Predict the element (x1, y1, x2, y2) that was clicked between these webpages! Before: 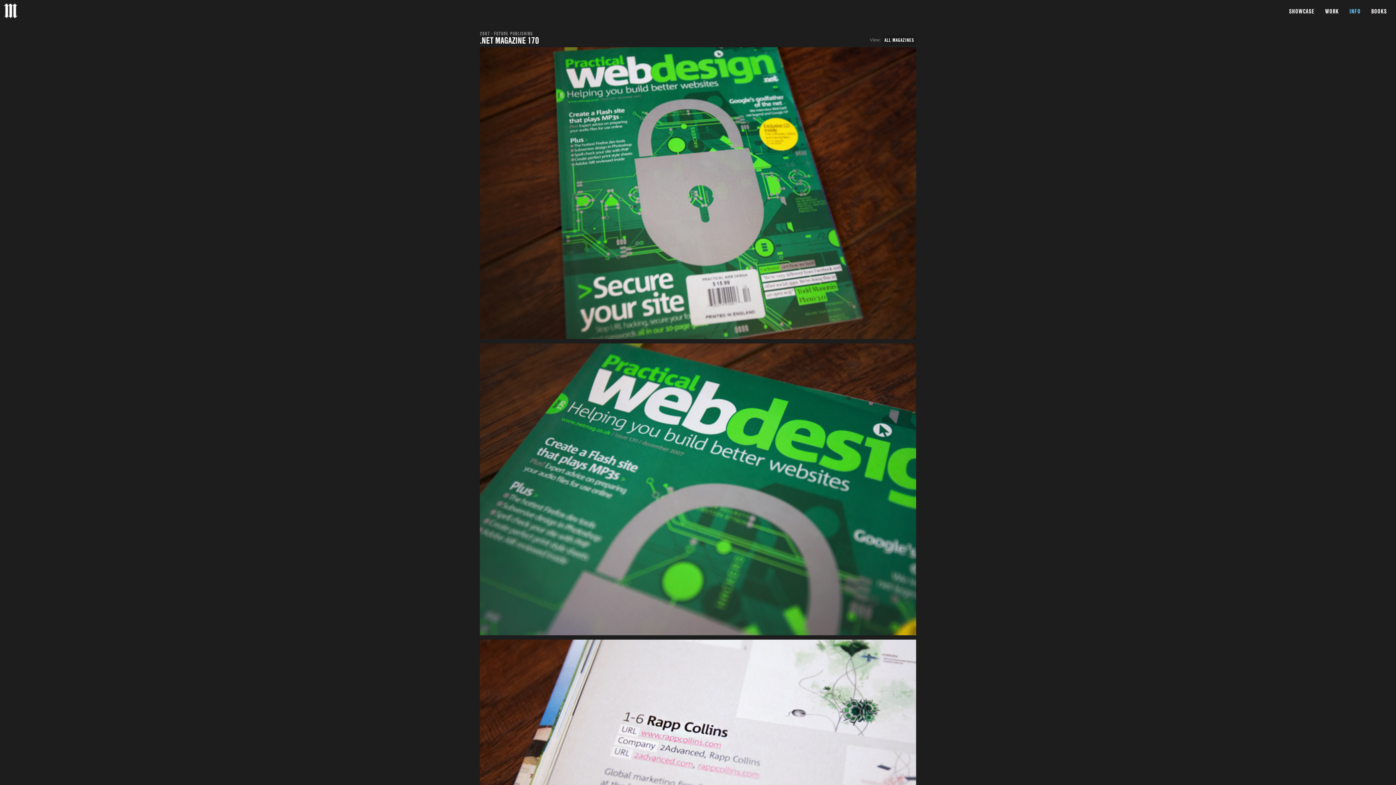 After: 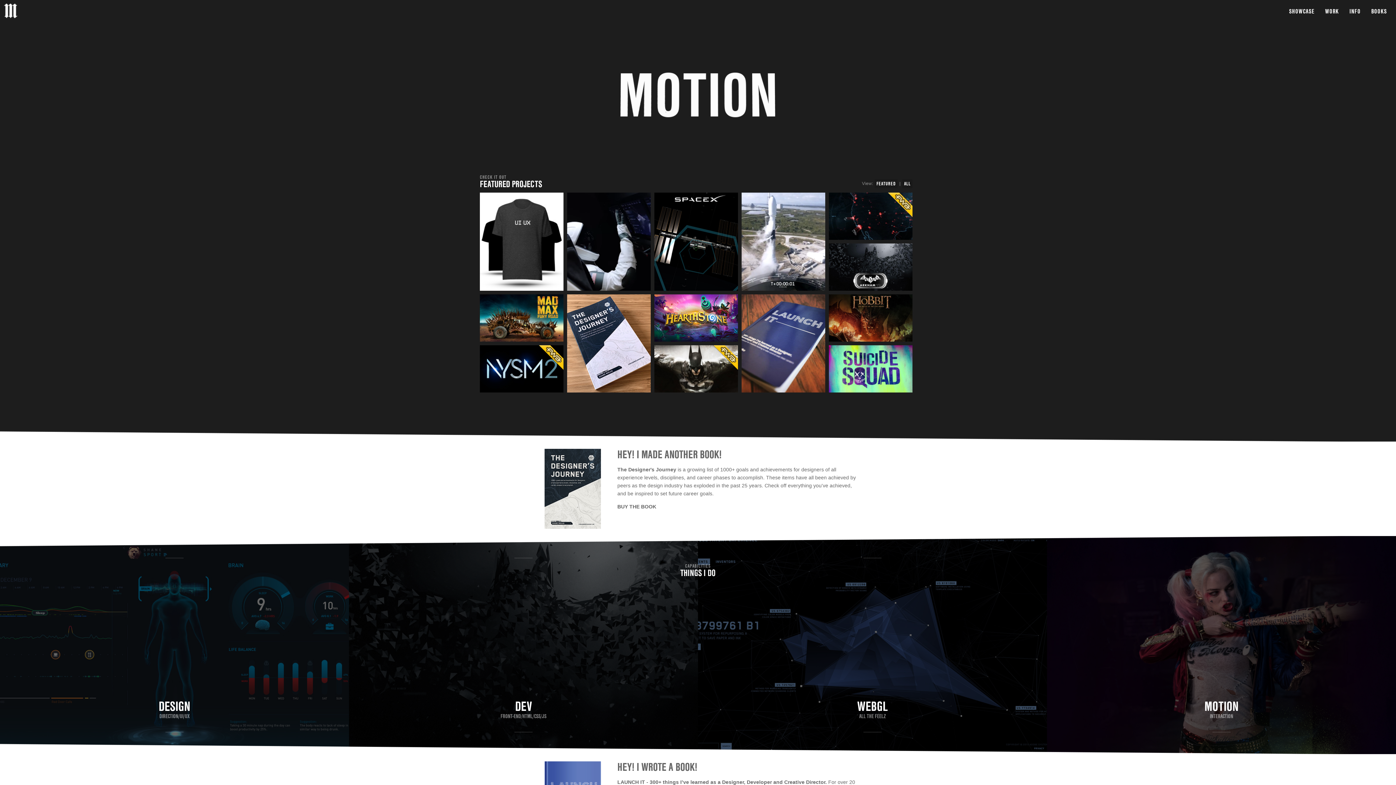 Action: bbox: (3, 3, 18, 18)